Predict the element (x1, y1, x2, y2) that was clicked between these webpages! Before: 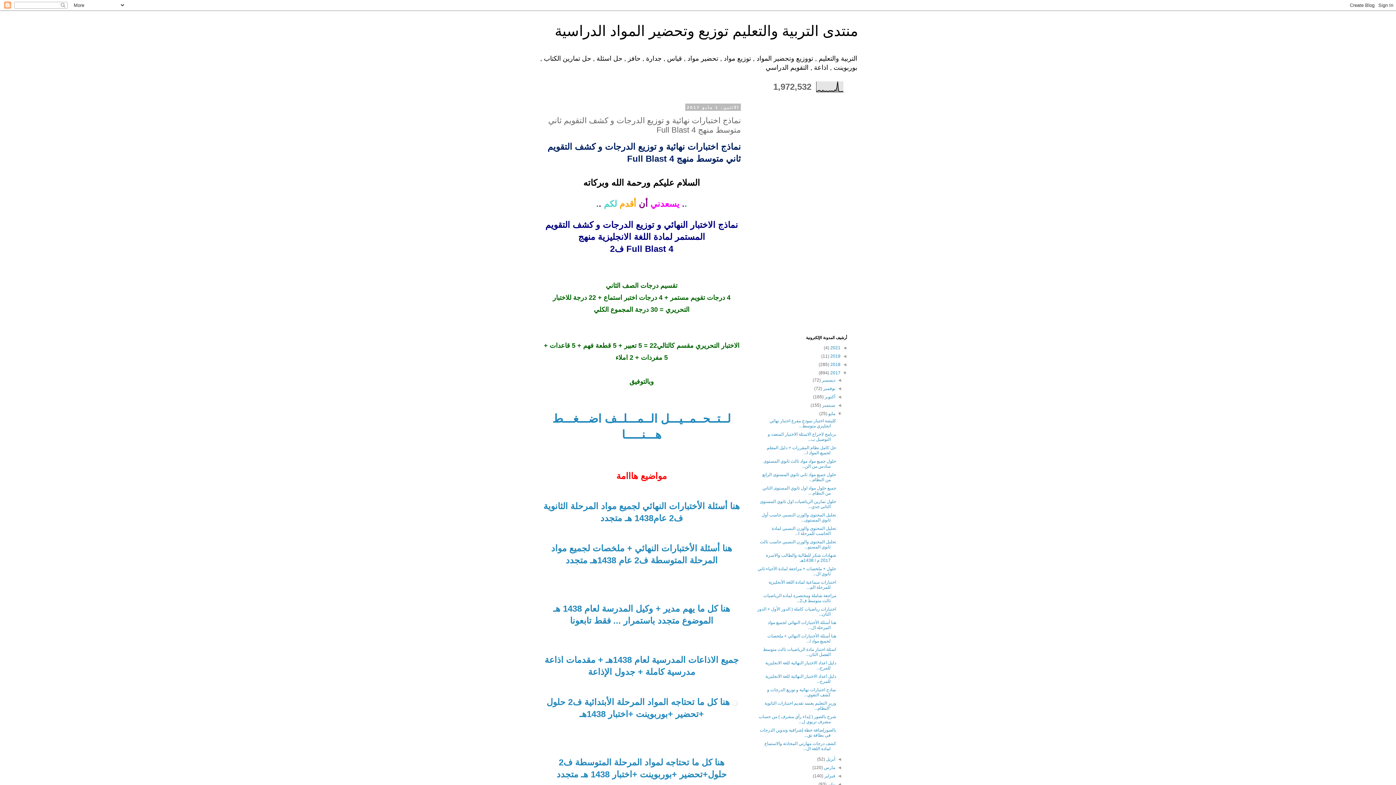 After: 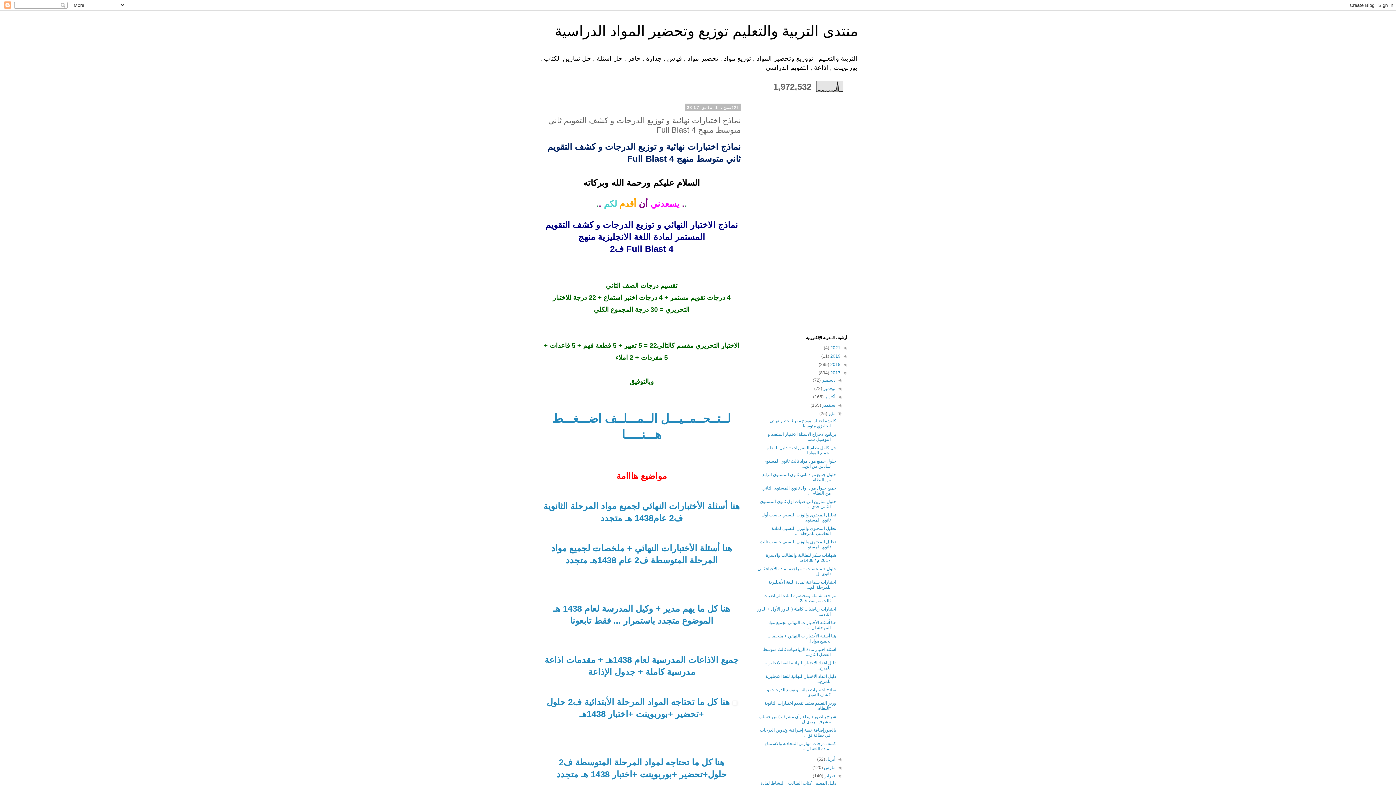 Action: bbox: (835, 773, 842, 778) label: ◄  